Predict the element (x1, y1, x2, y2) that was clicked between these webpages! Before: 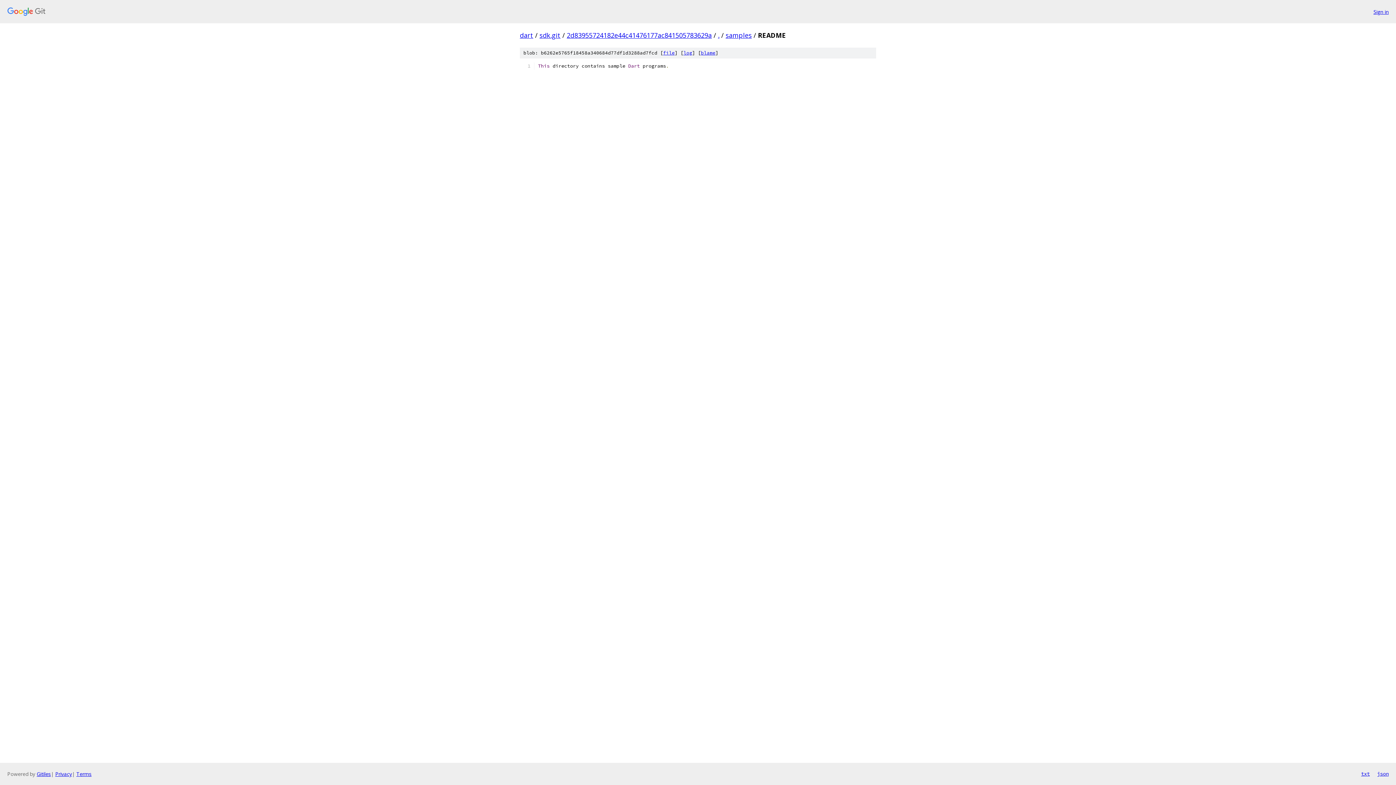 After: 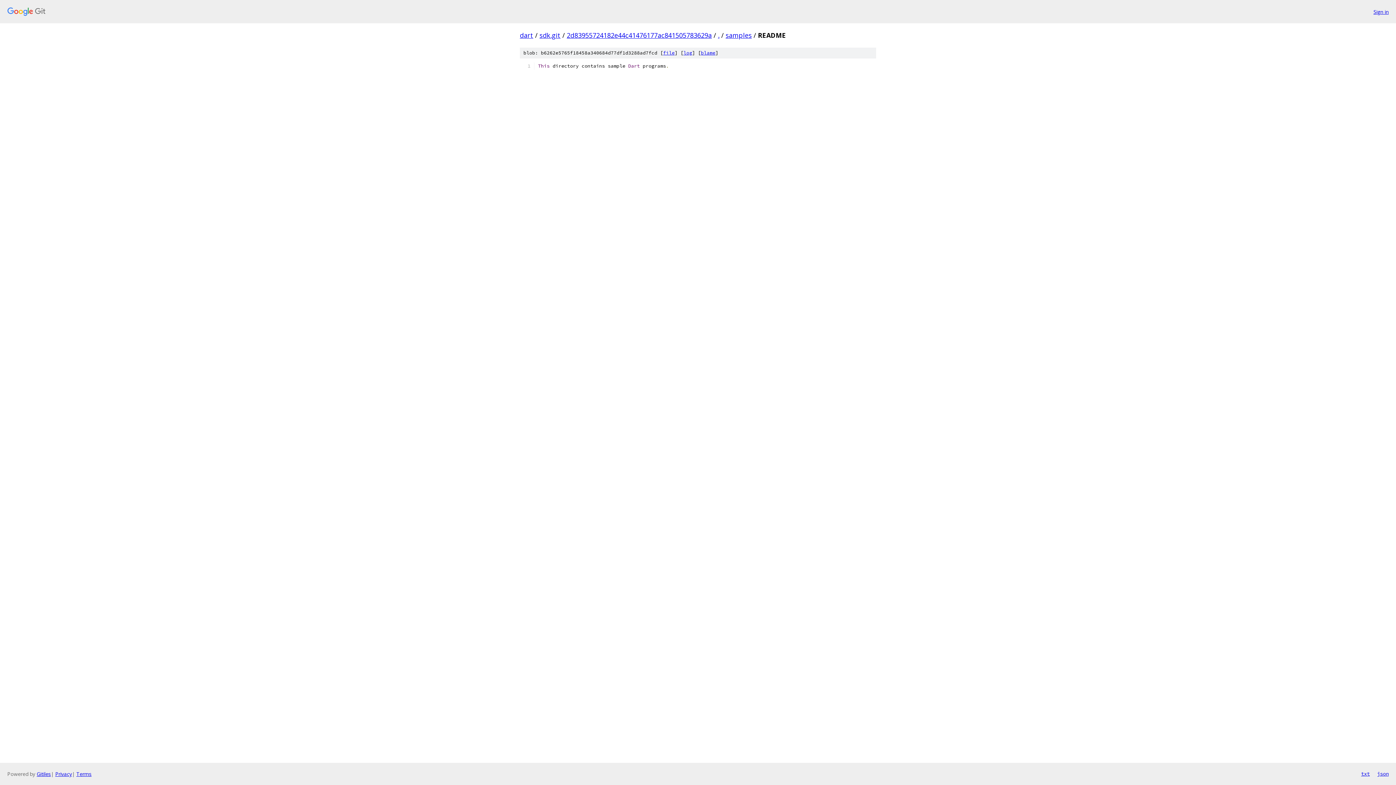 Action: label: file bbox: (663, 49, 674, 56)